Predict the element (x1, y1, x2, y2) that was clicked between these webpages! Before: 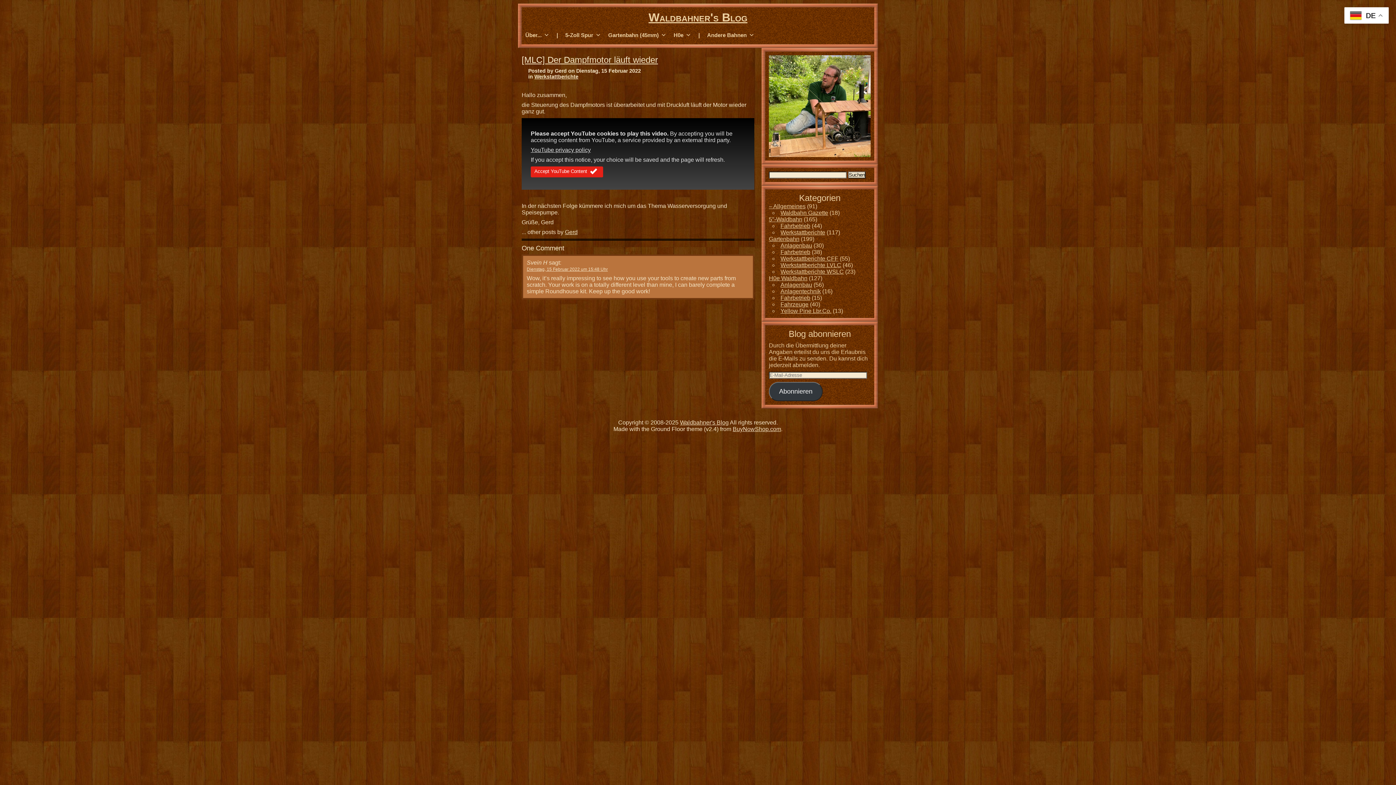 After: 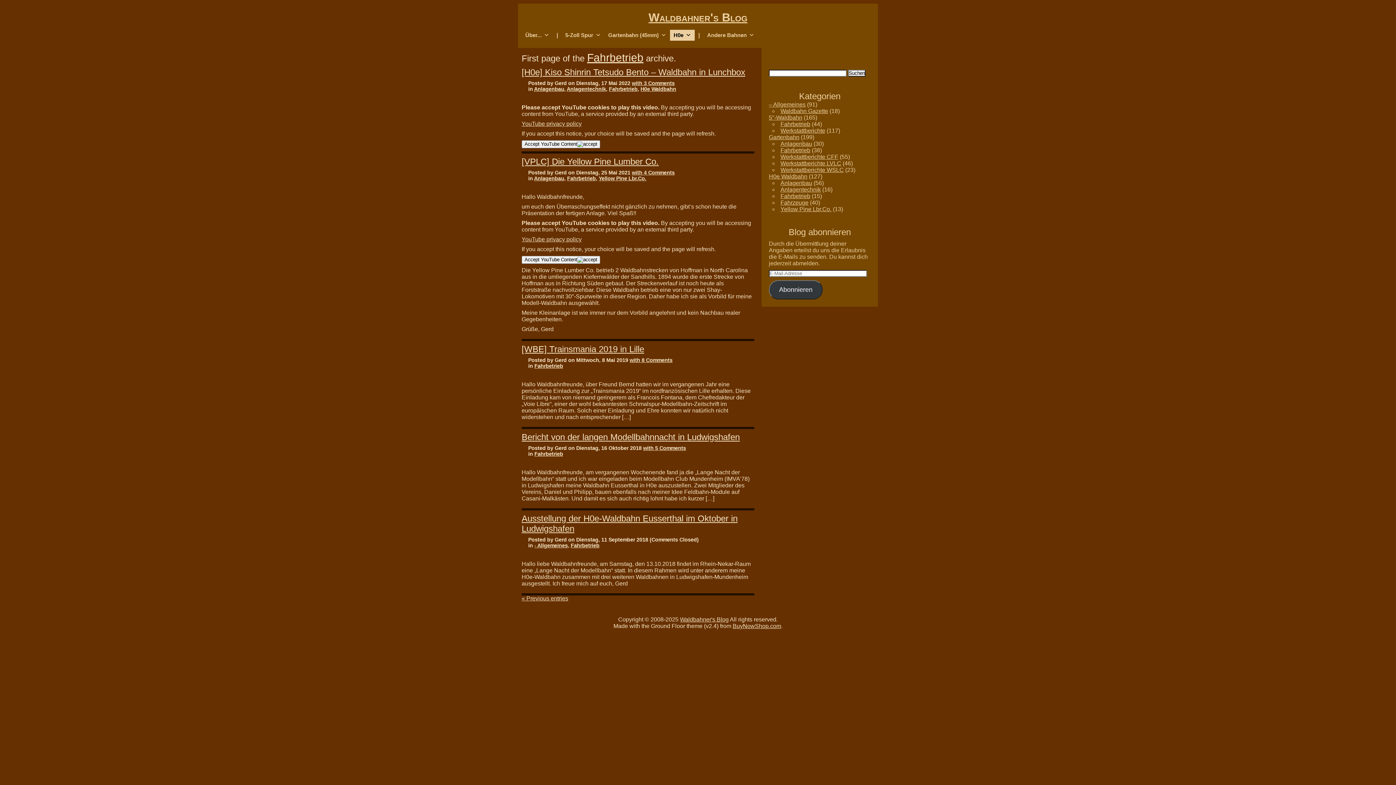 Action: bbox: (780, 294, 810, 300) label: Fahrbetrieb